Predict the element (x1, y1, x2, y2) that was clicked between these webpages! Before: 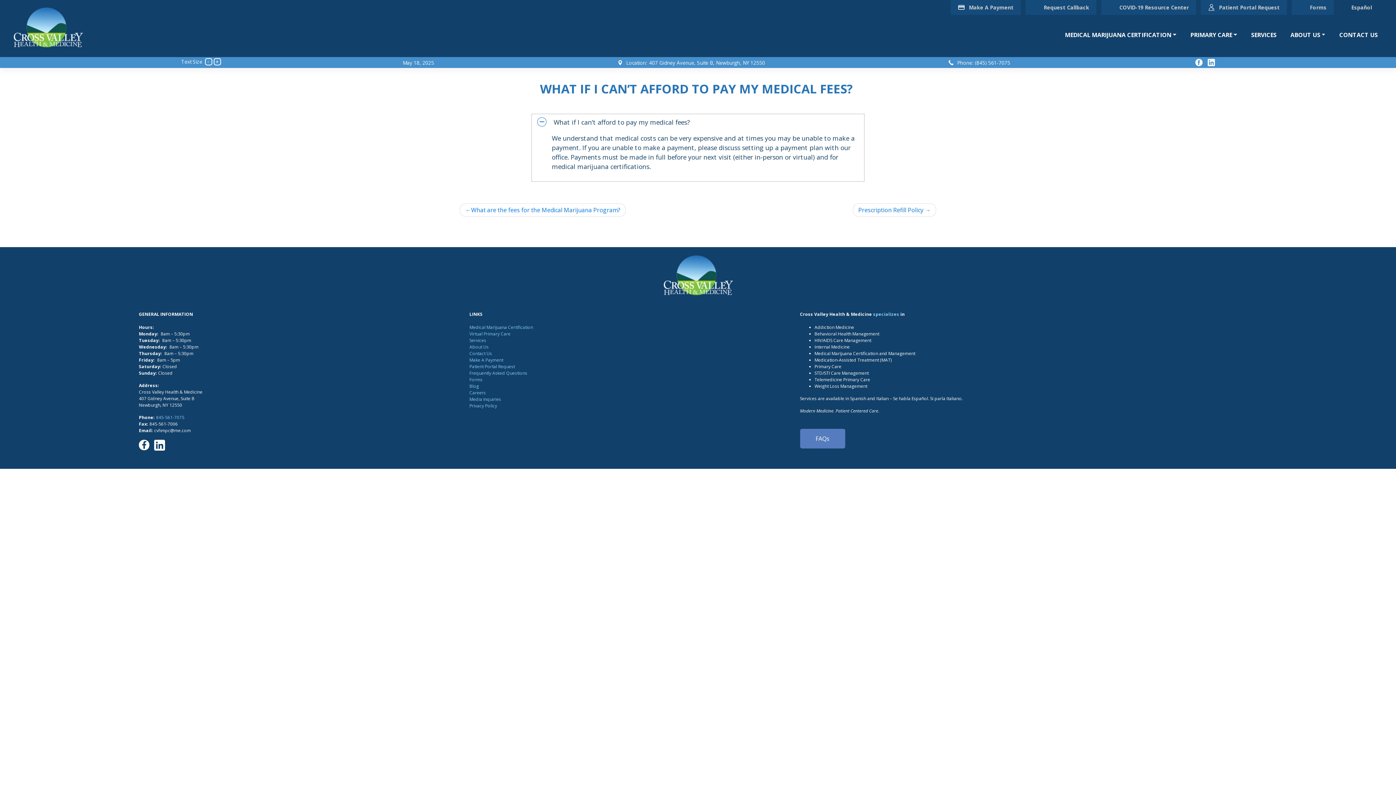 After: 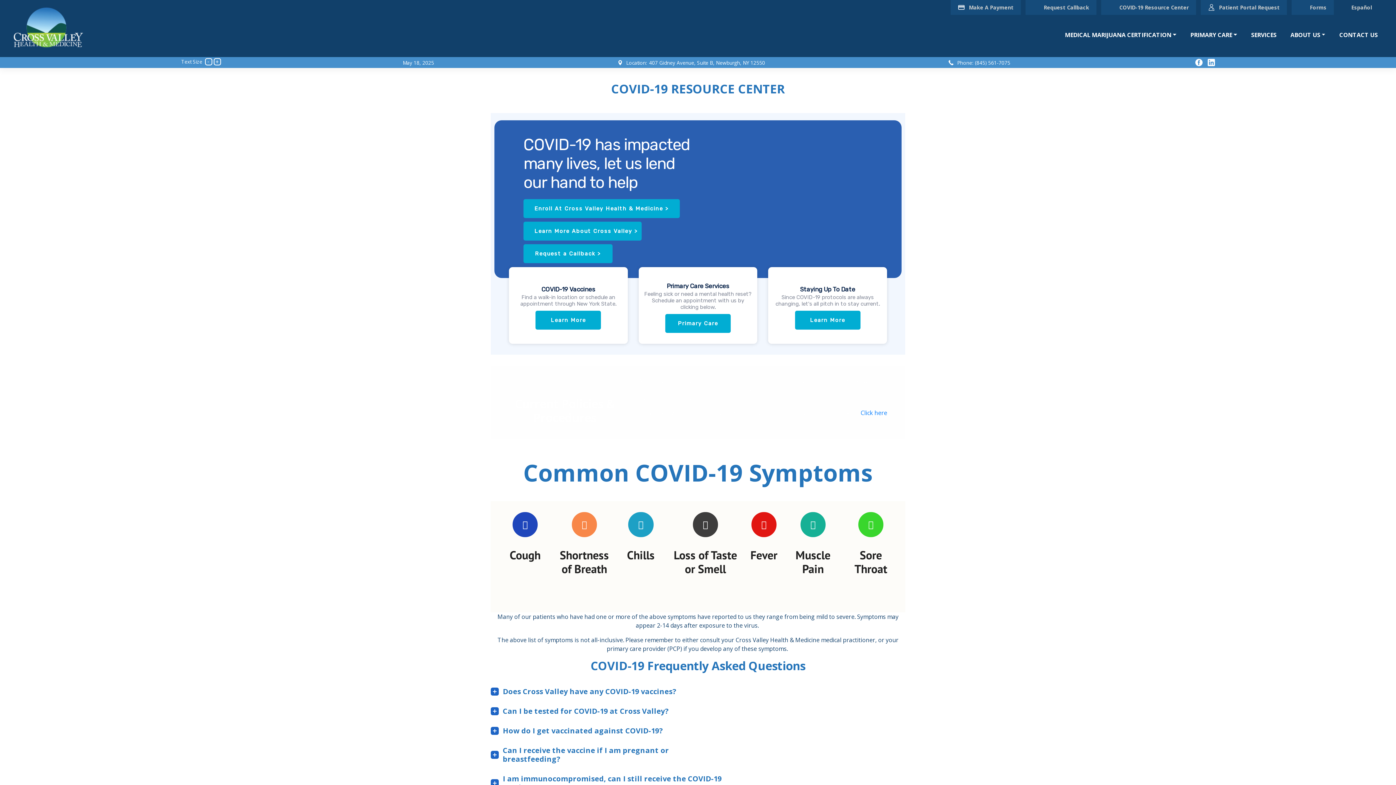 Action: label: COVID-19 Resource Center bbox: (1101, 0, 1196, 14)